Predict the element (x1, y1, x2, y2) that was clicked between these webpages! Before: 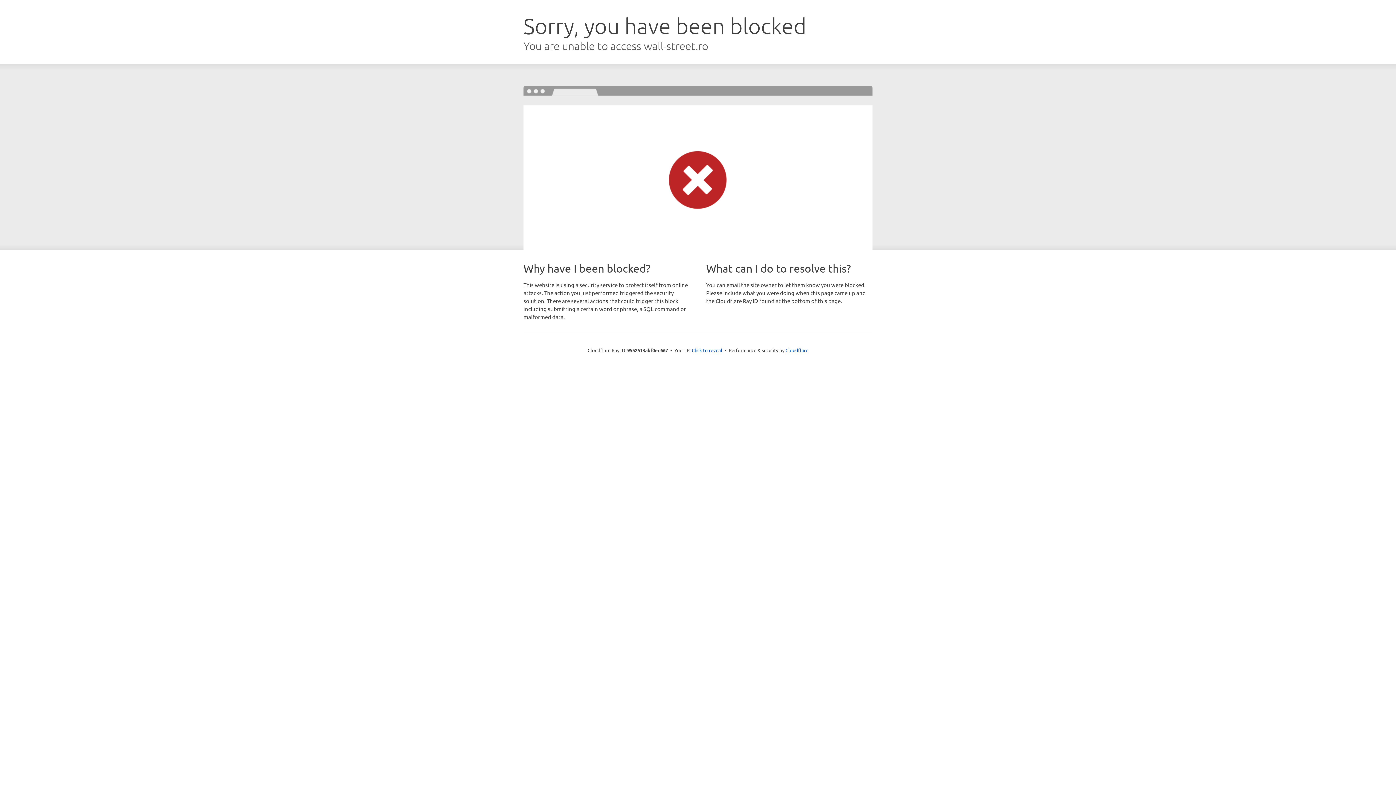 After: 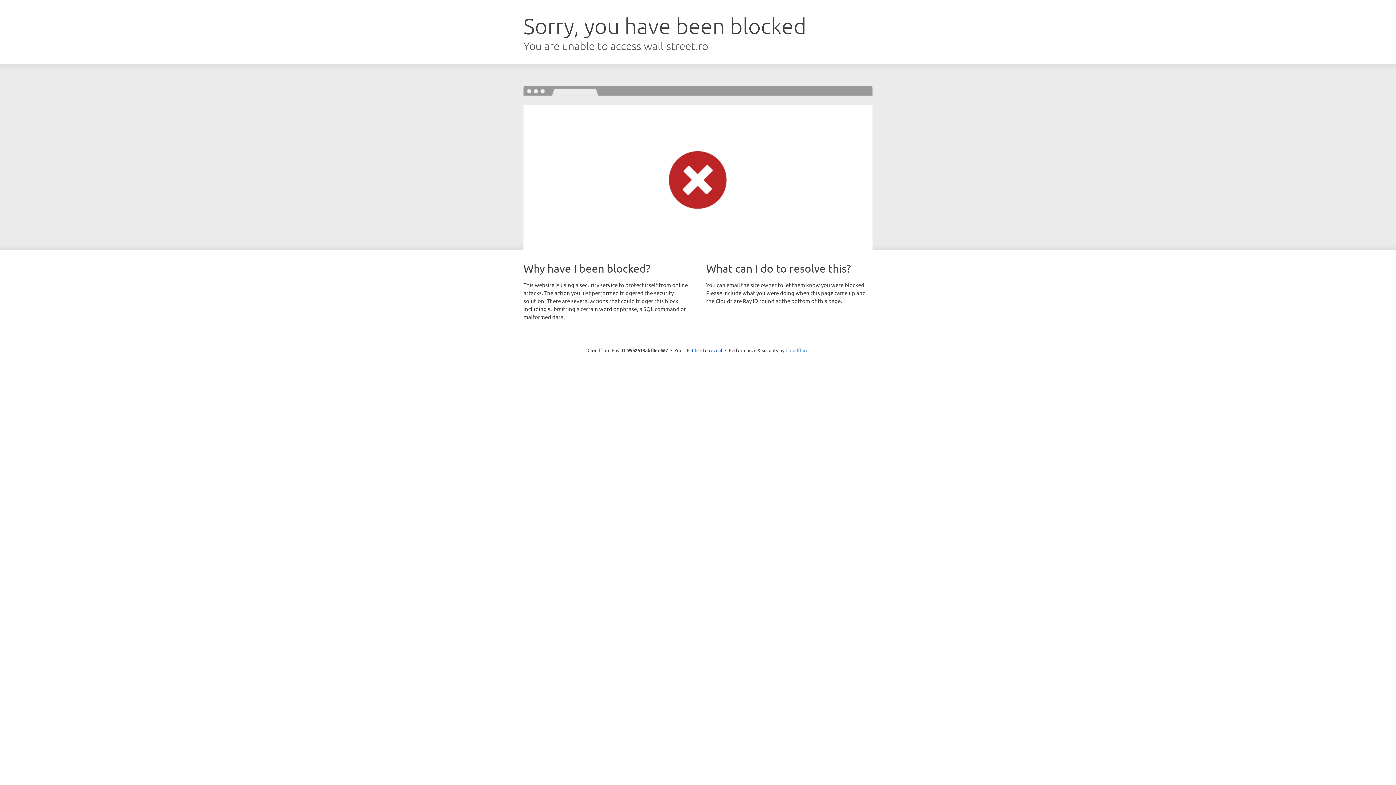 Action: bbox: (785, 347, 808, 353) label: Cloudflare